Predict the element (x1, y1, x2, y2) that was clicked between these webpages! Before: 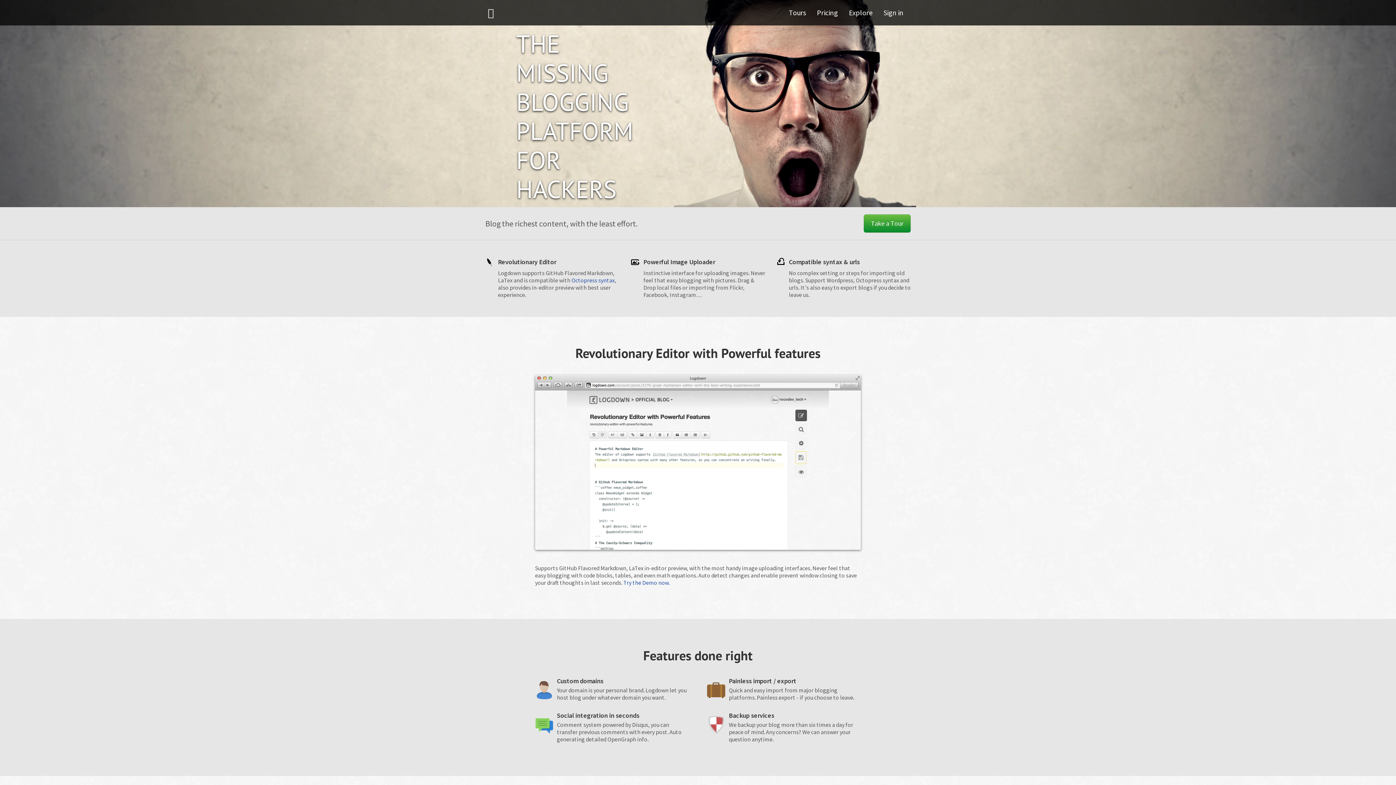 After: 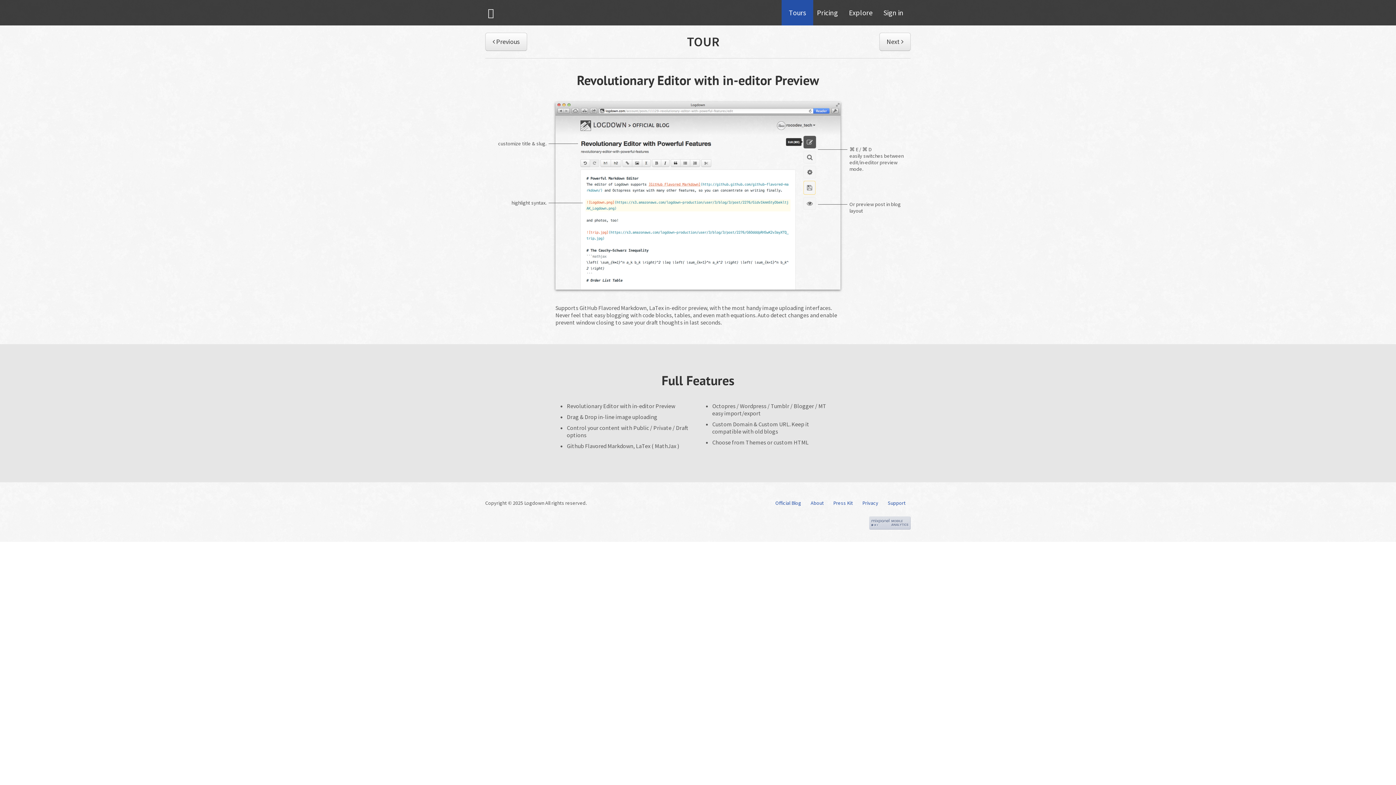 Action: label: Take a Tour bbox: (864, 214, 910, 232)